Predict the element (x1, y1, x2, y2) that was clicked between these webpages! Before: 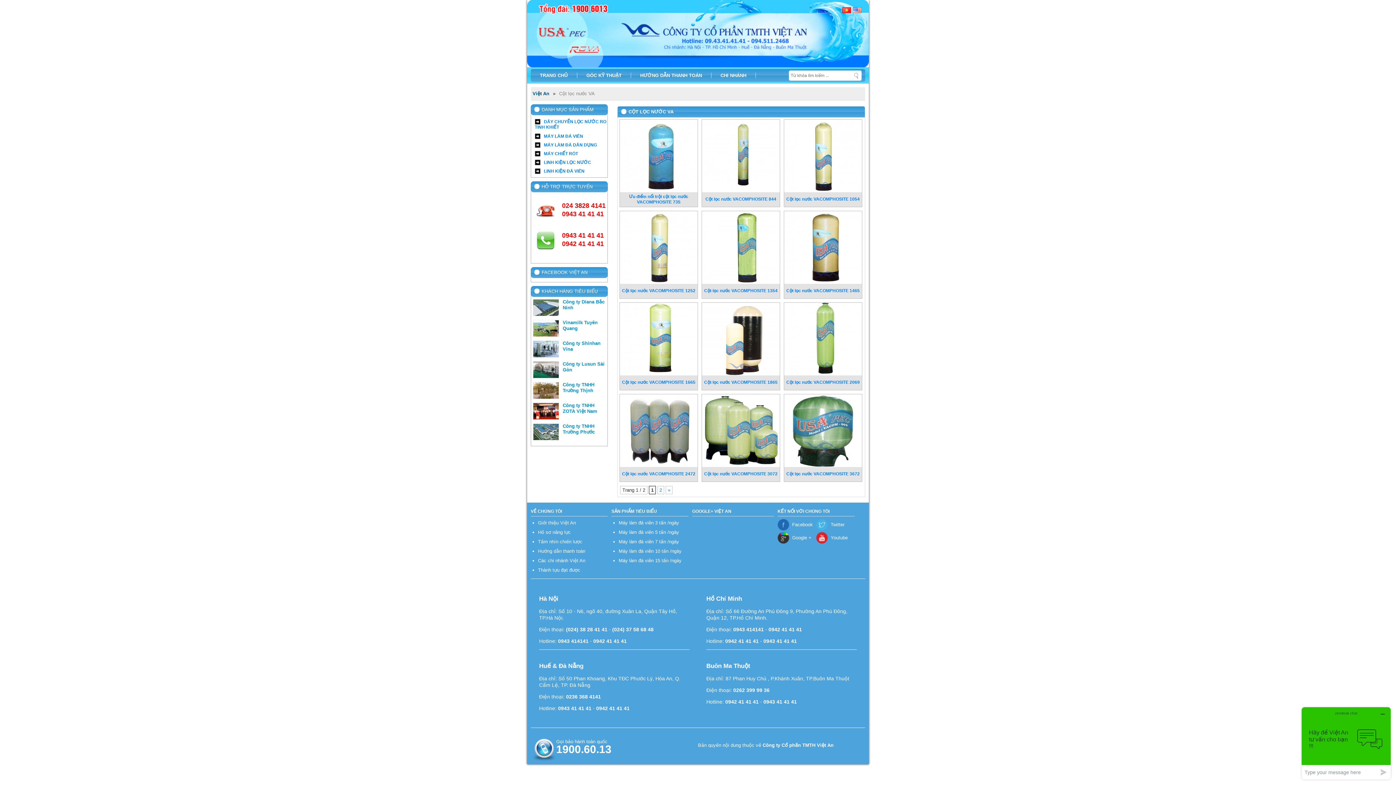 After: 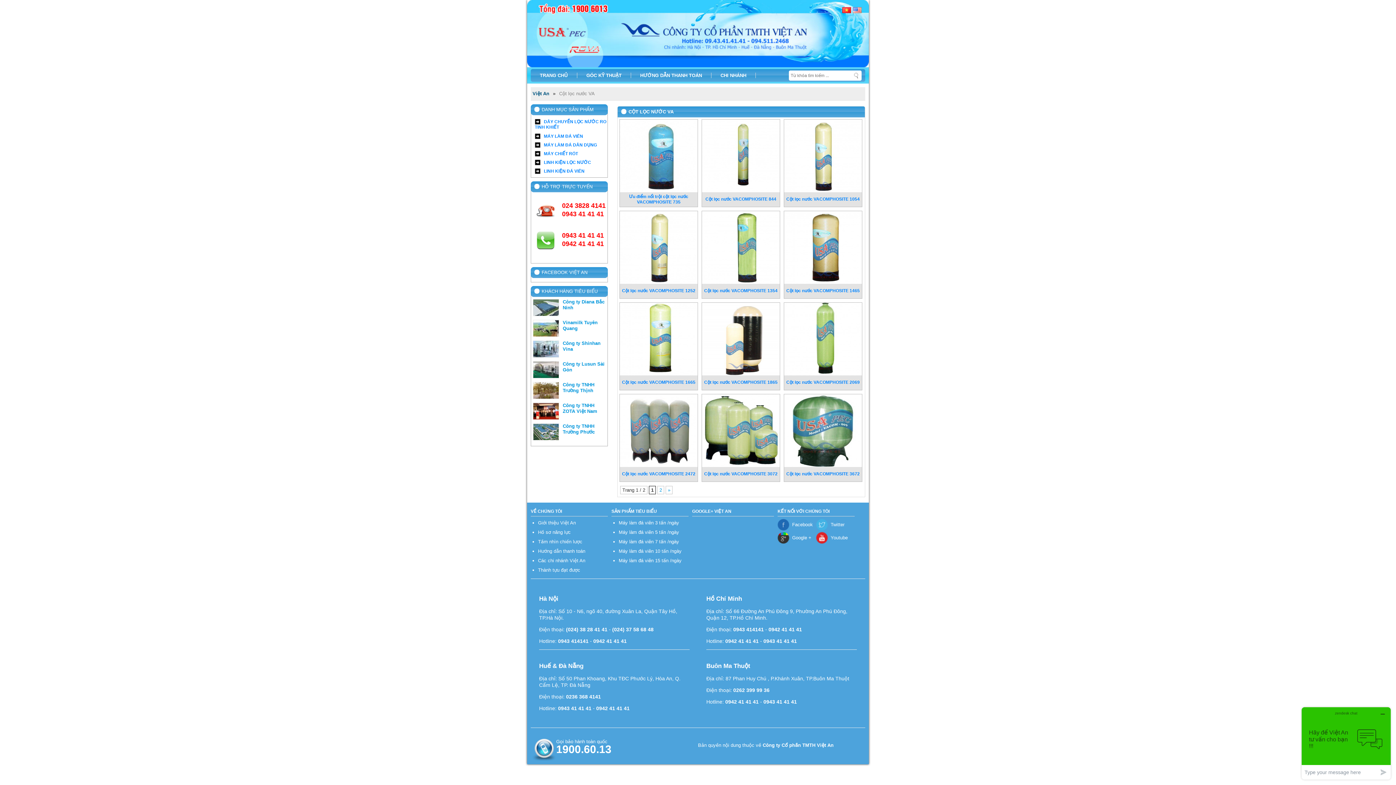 Action: bbox: (816, 518, 851, 531) label: Twitter